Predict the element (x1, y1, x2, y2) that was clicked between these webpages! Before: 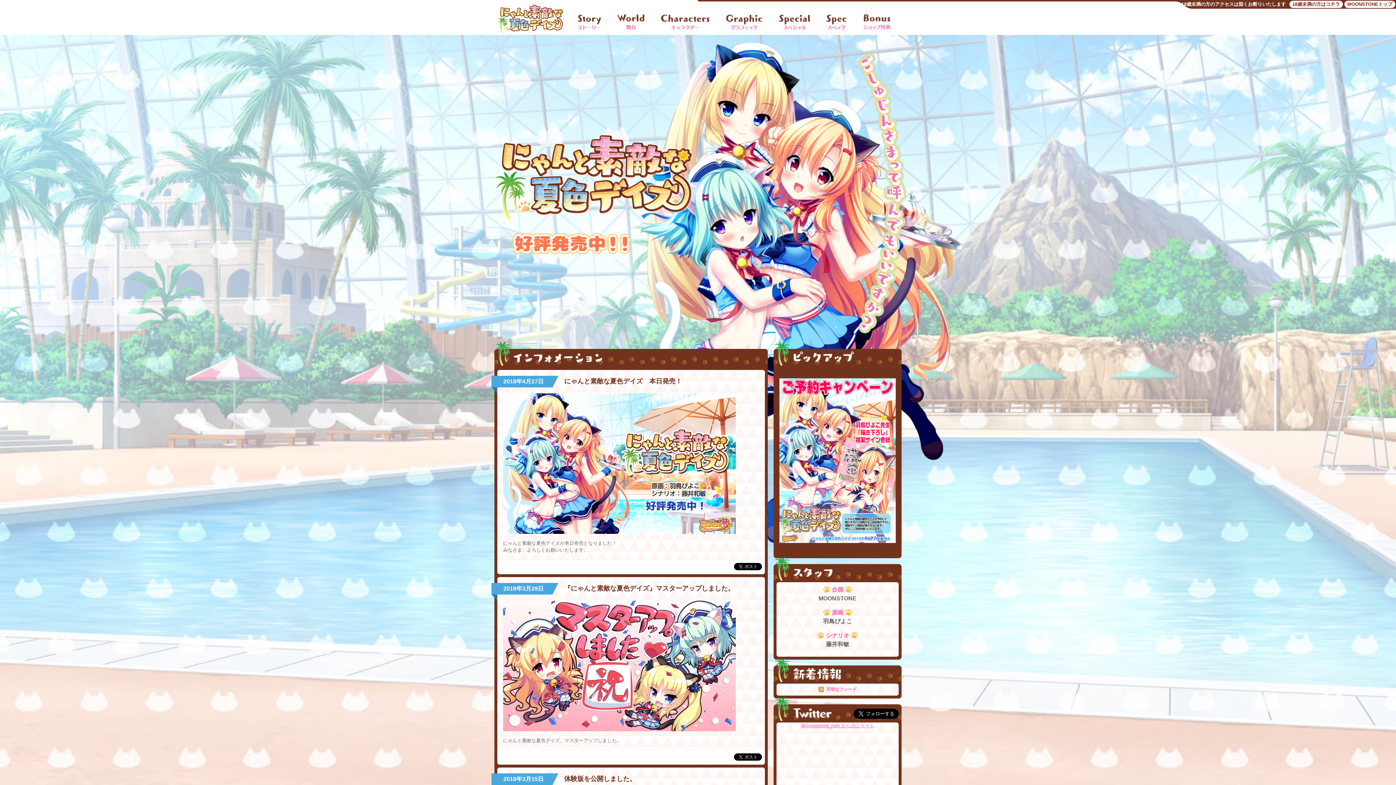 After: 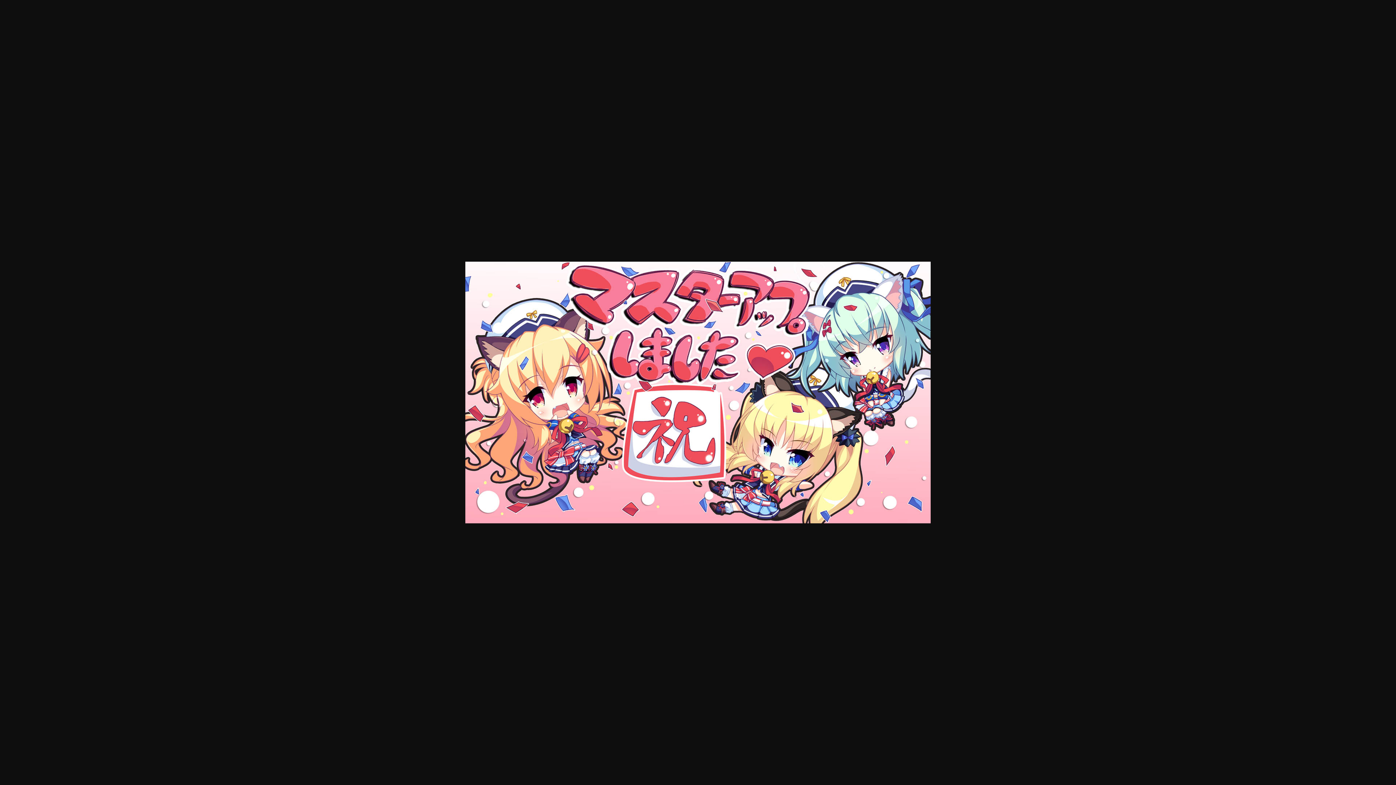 Action: bbox: (503, 725, 736, 730)